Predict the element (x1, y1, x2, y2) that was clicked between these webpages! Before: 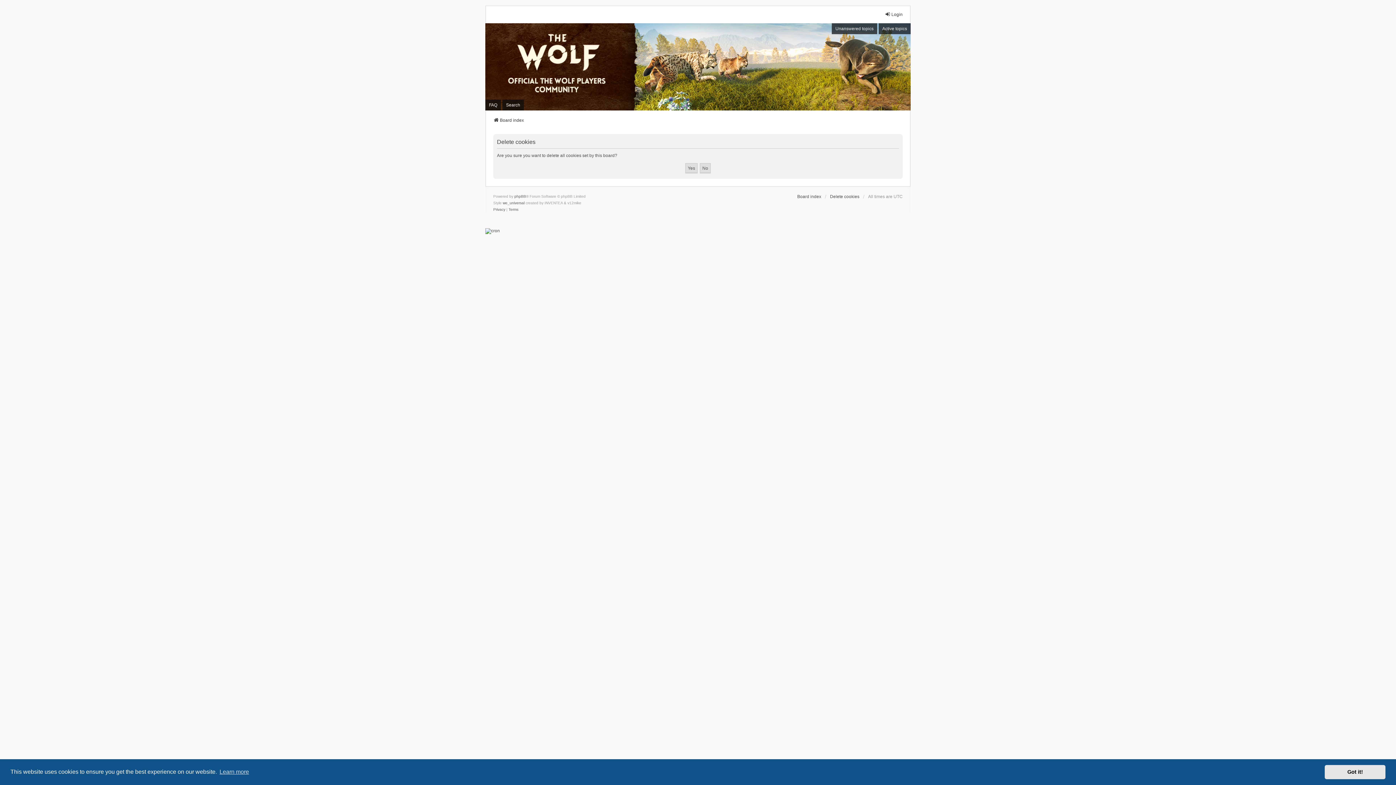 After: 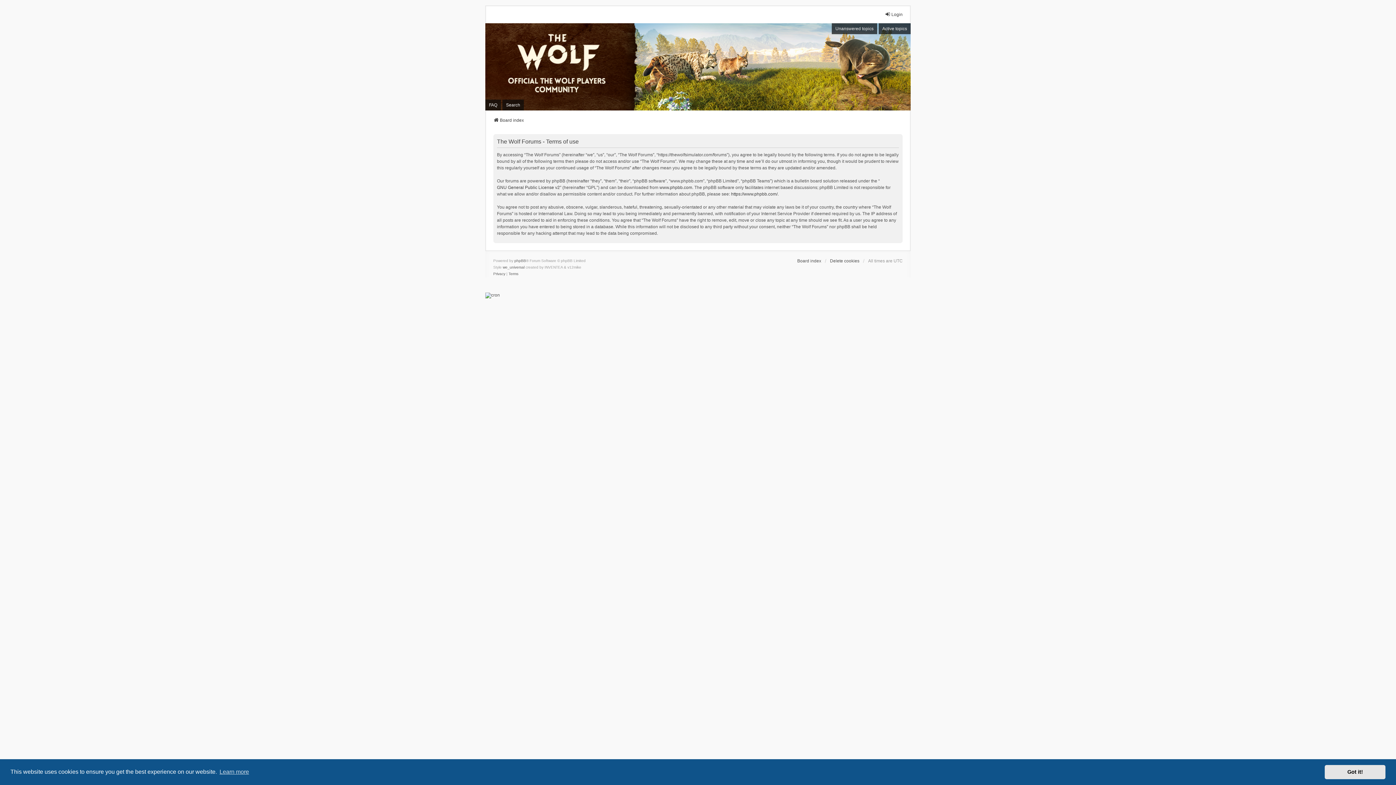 Action: label: Terms bbox: (508, 206, 518, 213)